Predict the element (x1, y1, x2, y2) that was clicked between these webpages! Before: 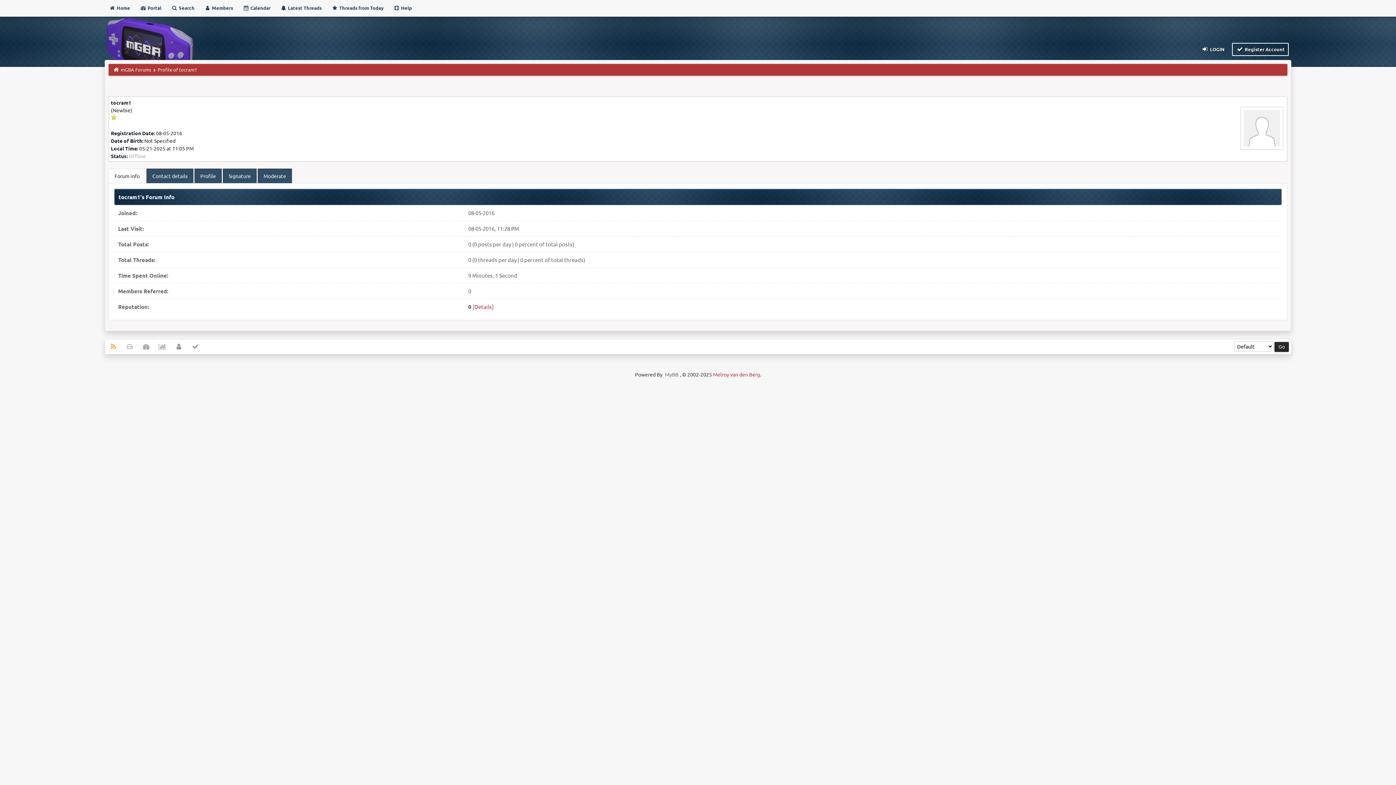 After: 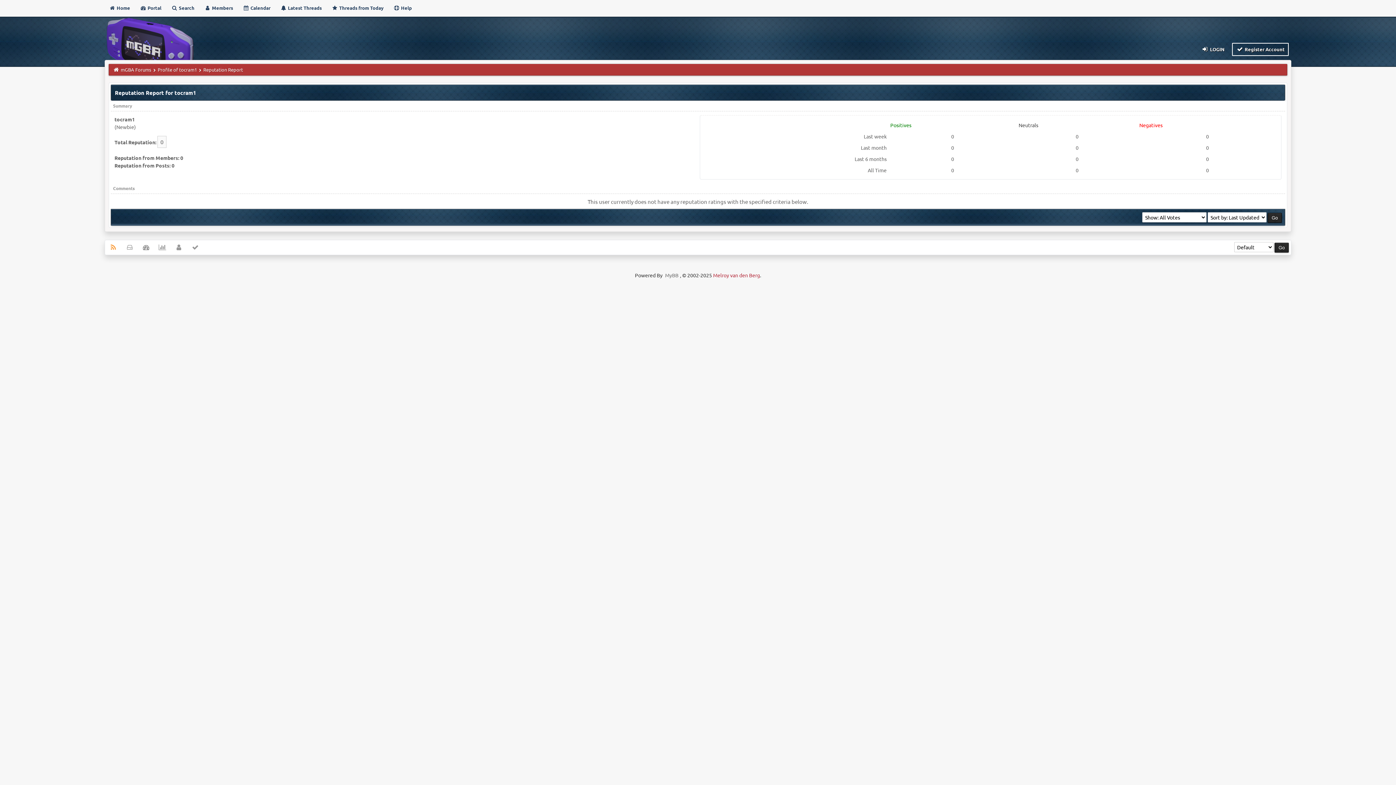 Action: label: Details bbox: (474, 303, 492, 310)